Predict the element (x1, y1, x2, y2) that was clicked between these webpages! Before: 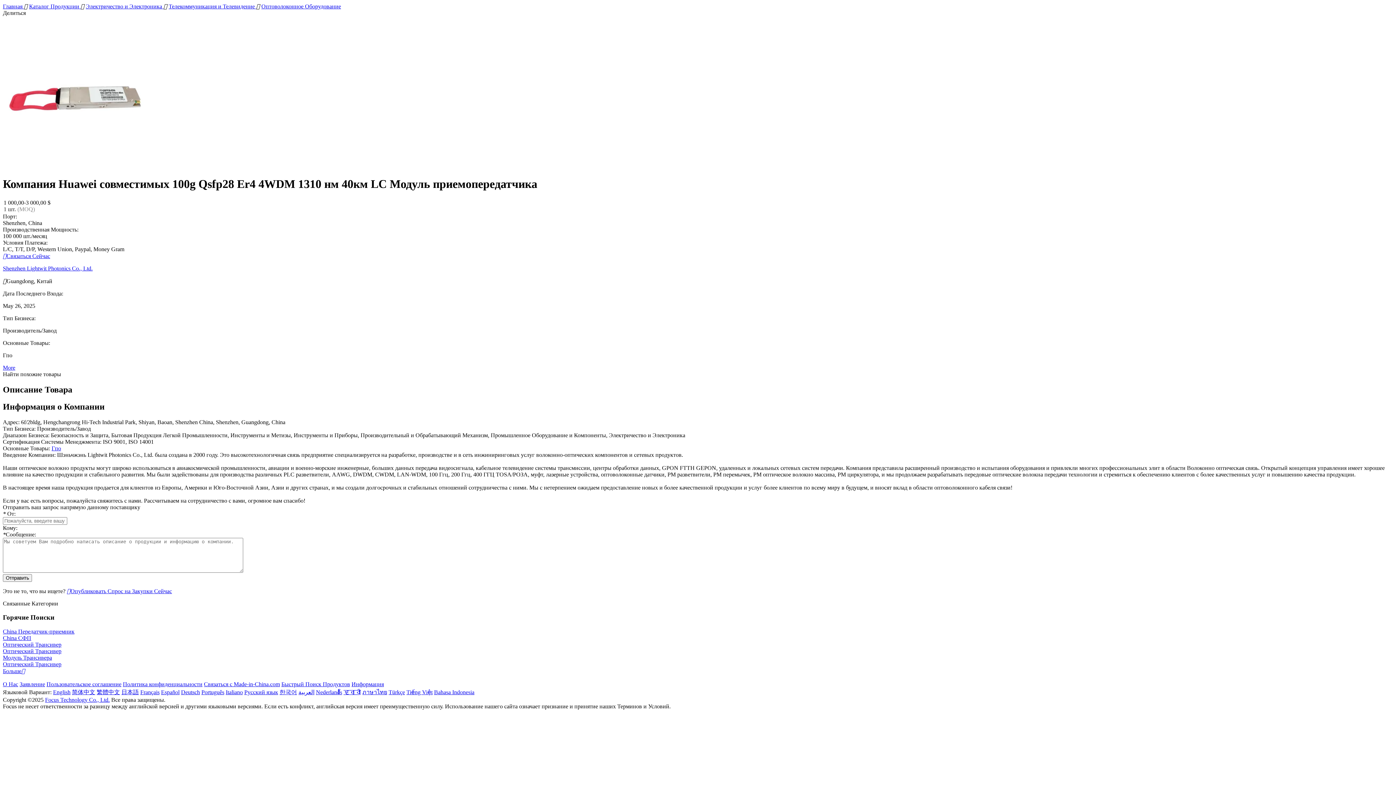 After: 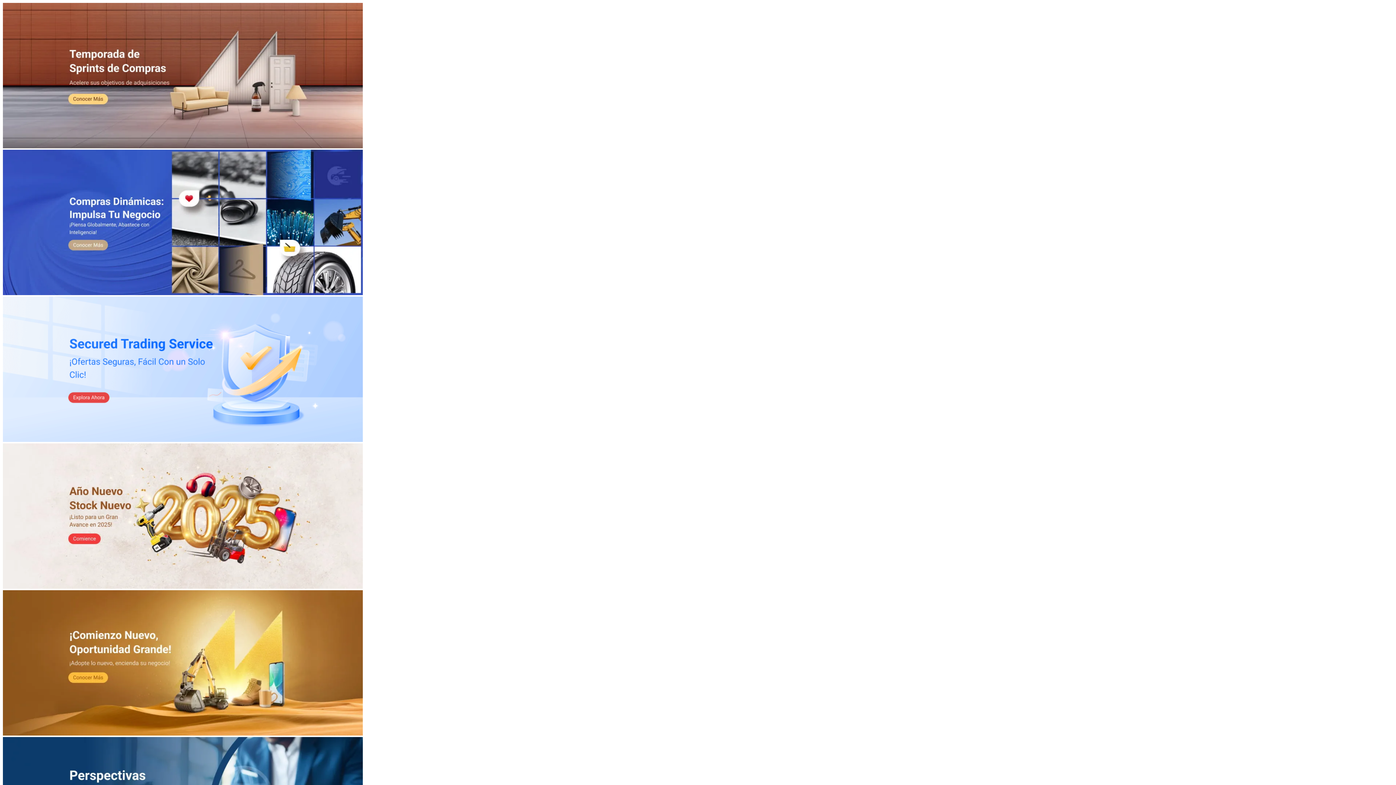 Action: bbox: (161, 689, 179, 695) label: Español